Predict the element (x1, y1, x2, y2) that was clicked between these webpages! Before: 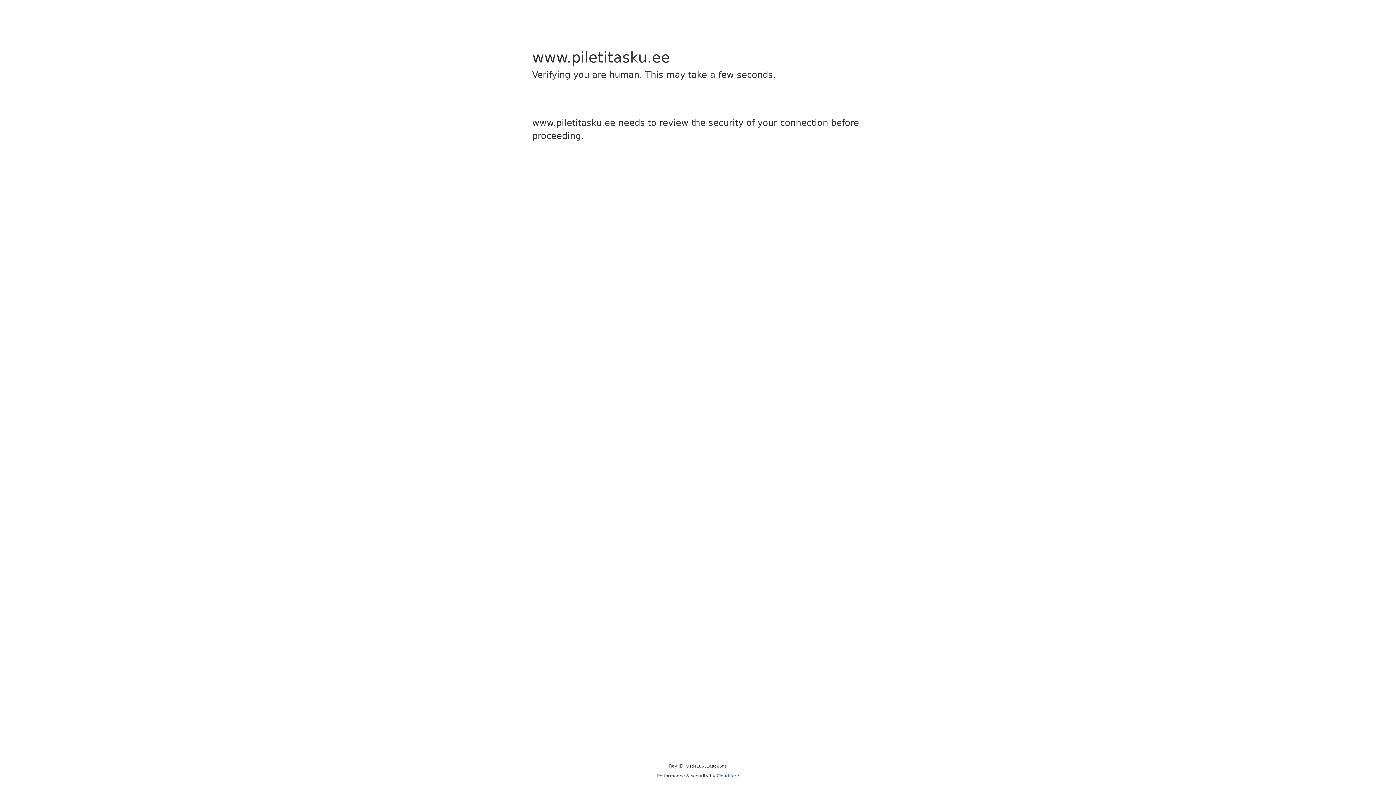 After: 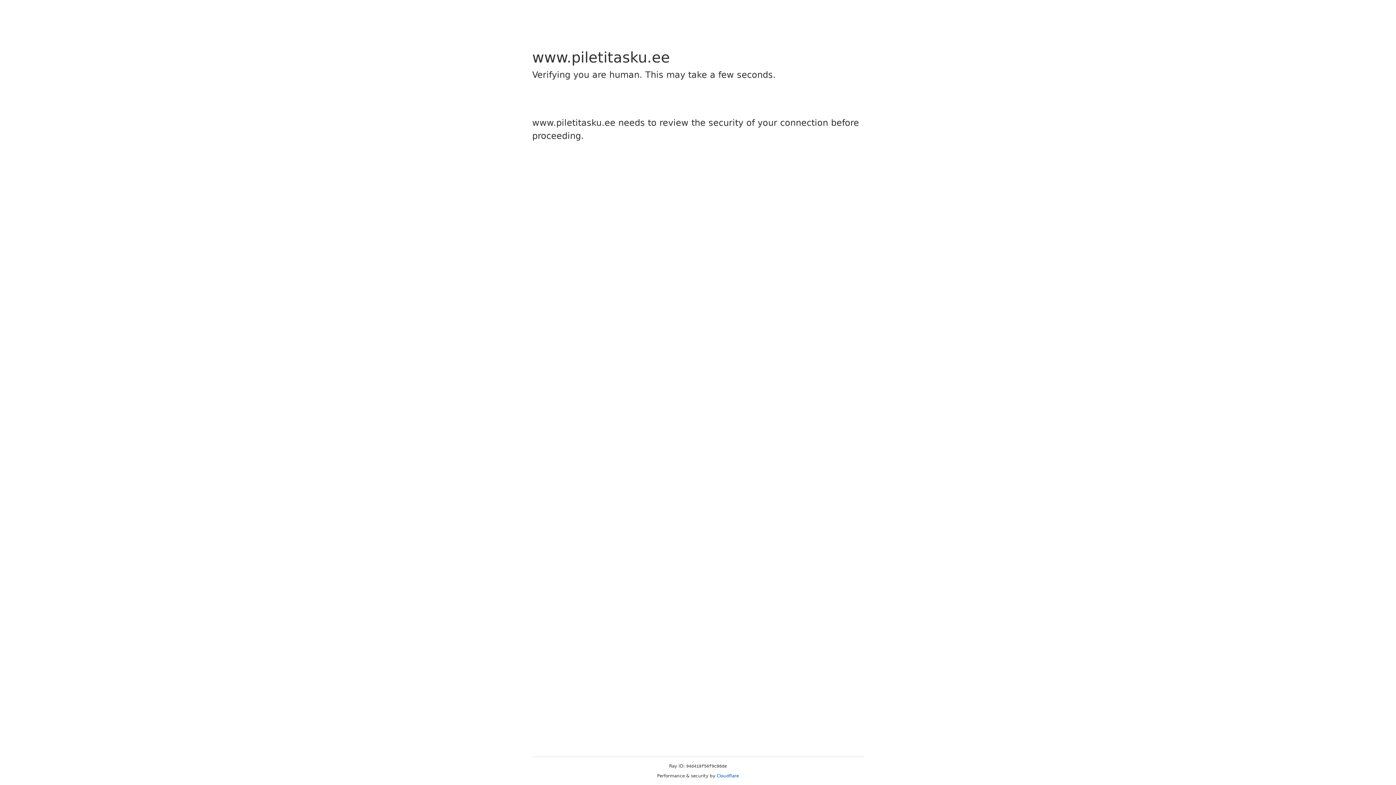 Action: label: Cloudflare bbox: (716, 773, 739, 778)